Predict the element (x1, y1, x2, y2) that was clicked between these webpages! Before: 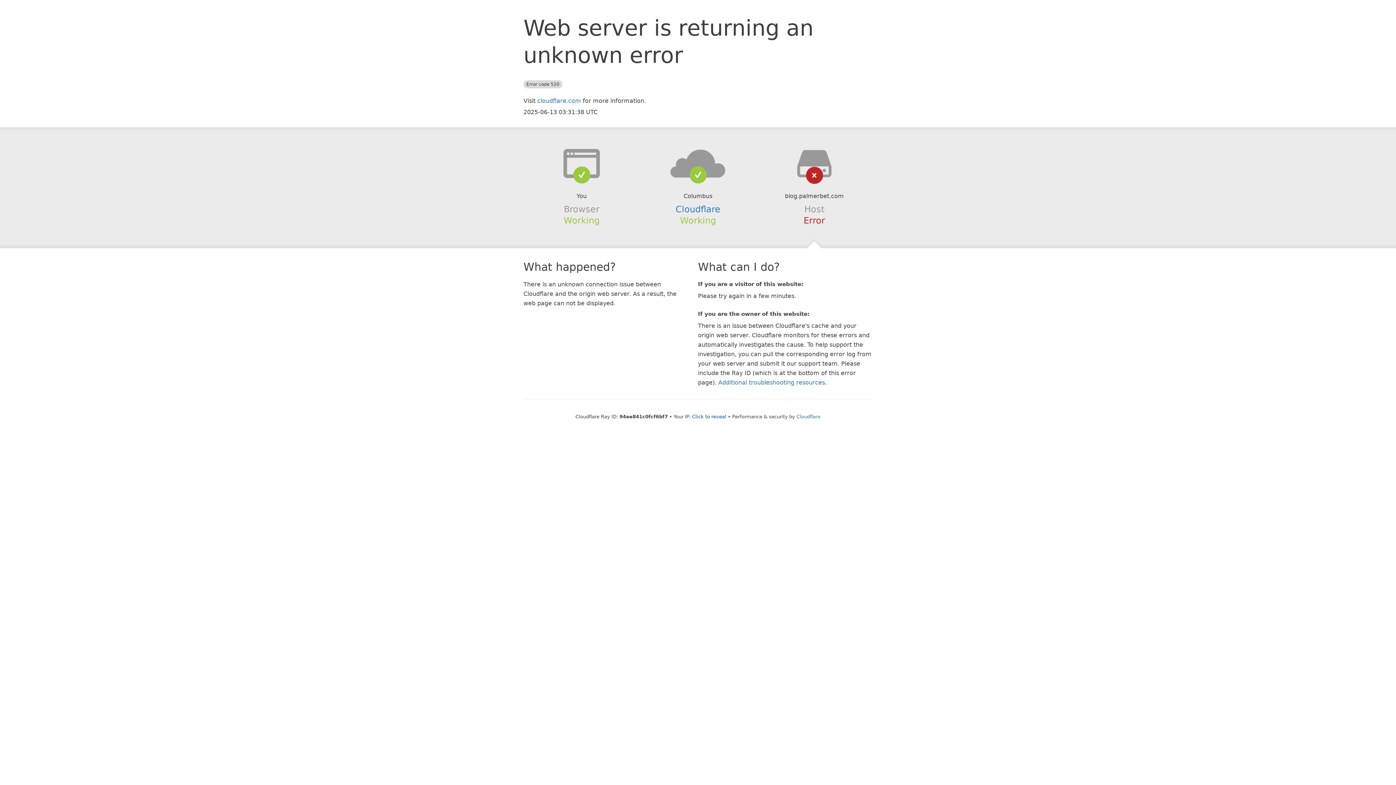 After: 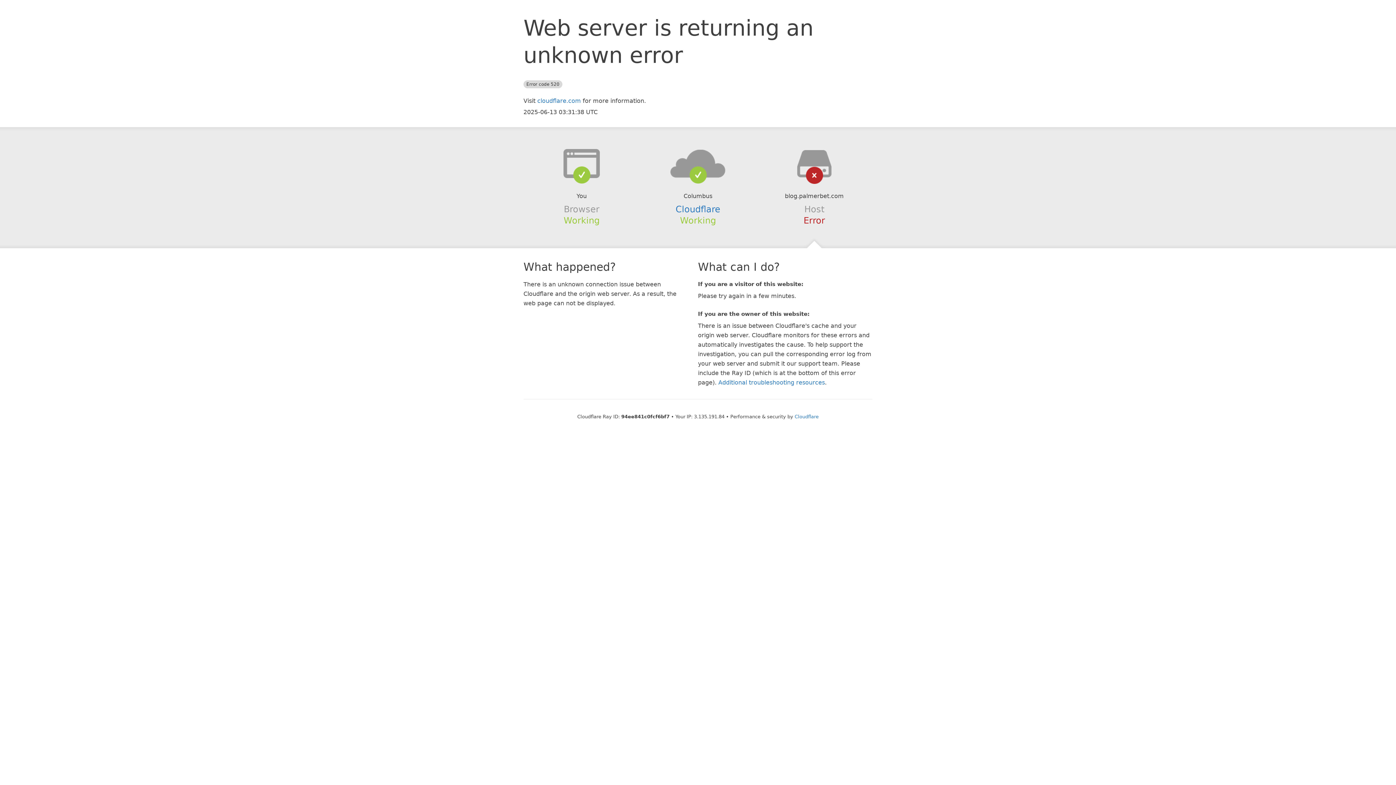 Action: label: Click to reveal bbox: (692, 414, 726, 419)